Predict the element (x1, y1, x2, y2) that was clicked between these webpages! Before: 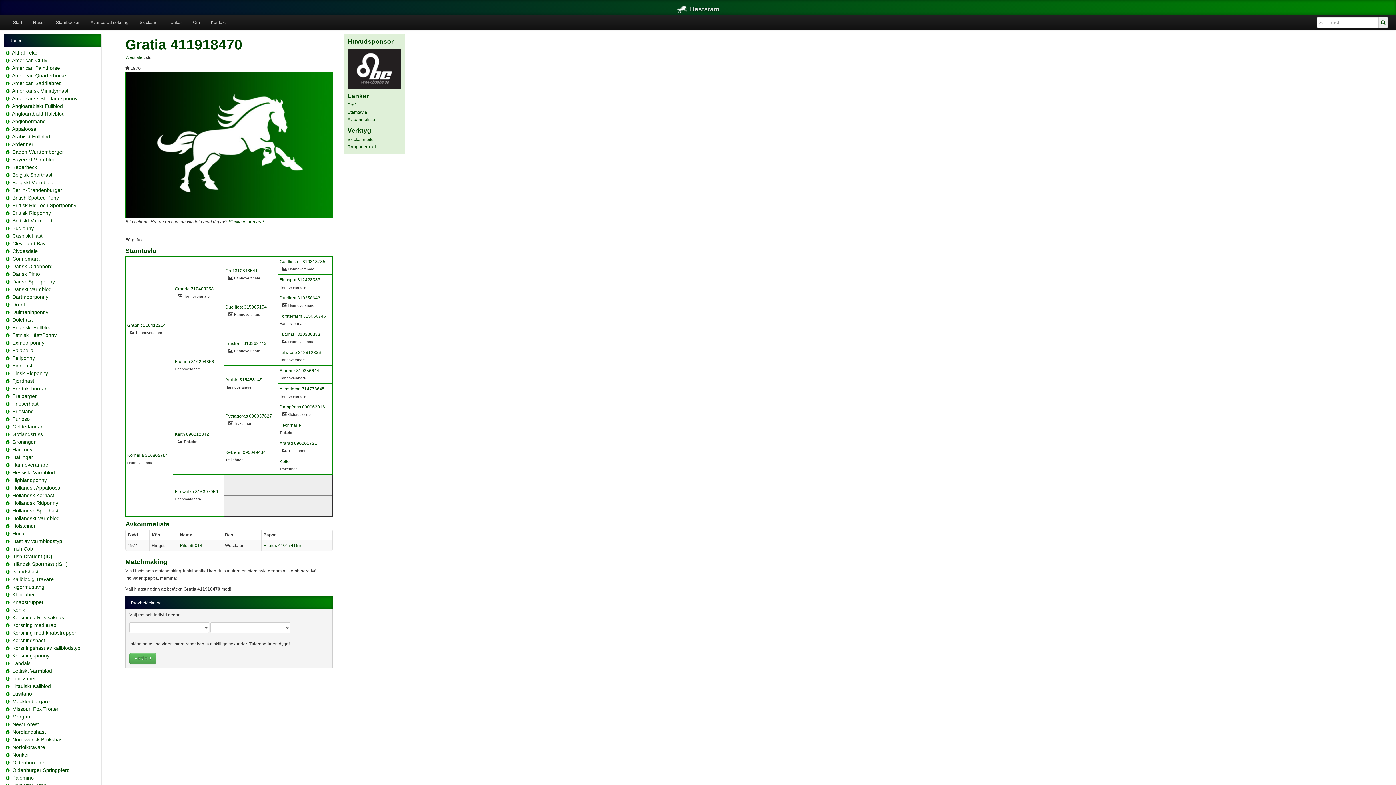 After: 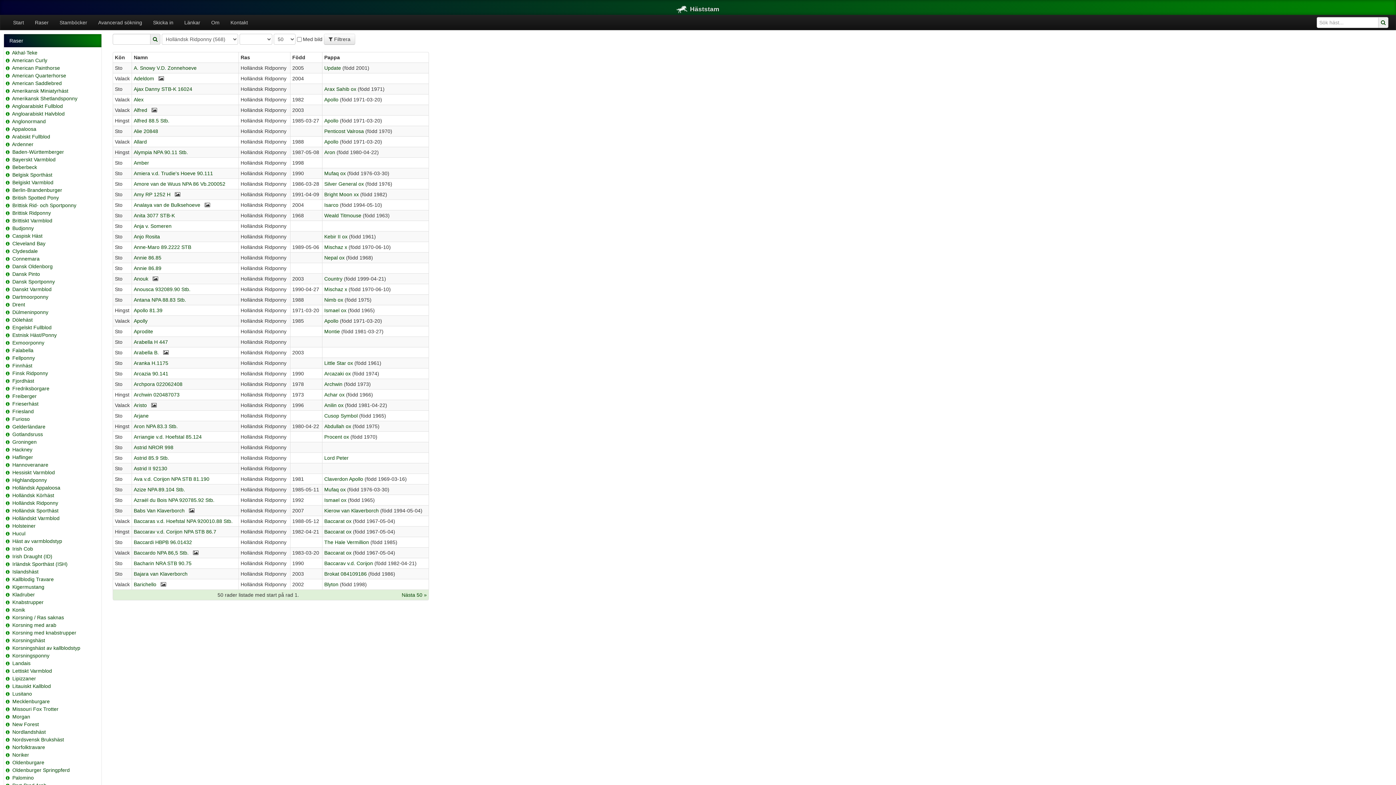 Action: bbox: (12, 500, 58, 506) label: Holländsk Ridponny